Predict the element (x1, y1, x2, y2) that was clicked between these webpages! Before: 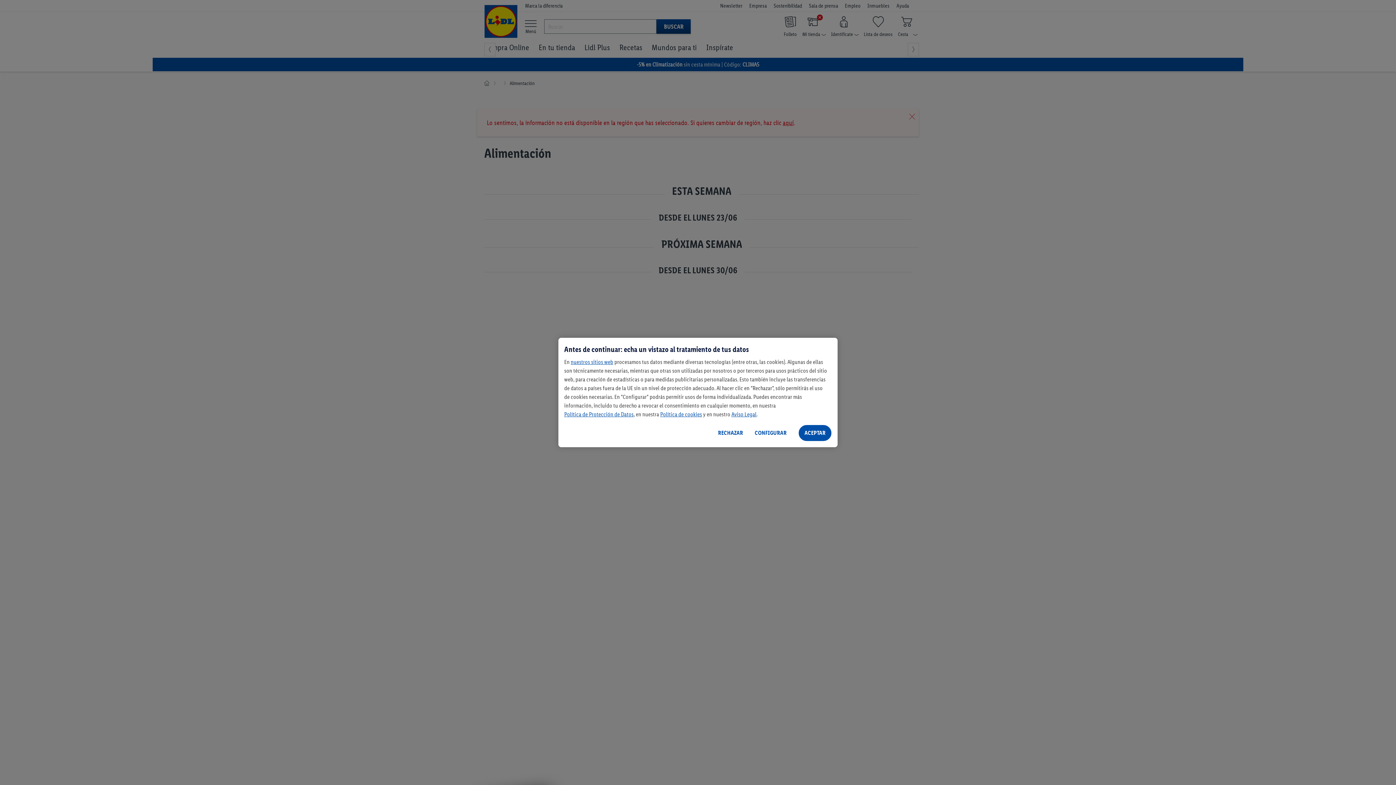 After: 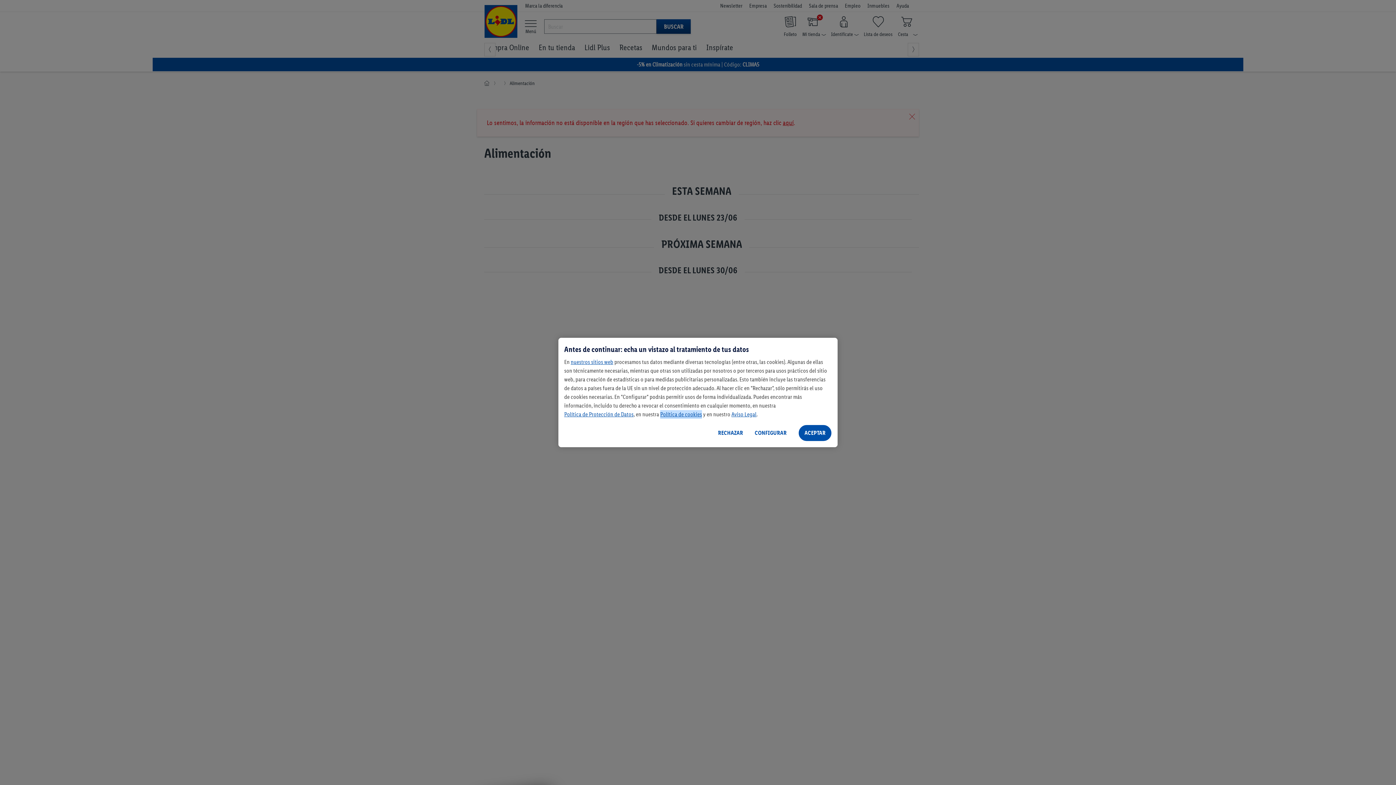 Action: bbox: (660, 410, 702, 419) label: Política de cookies